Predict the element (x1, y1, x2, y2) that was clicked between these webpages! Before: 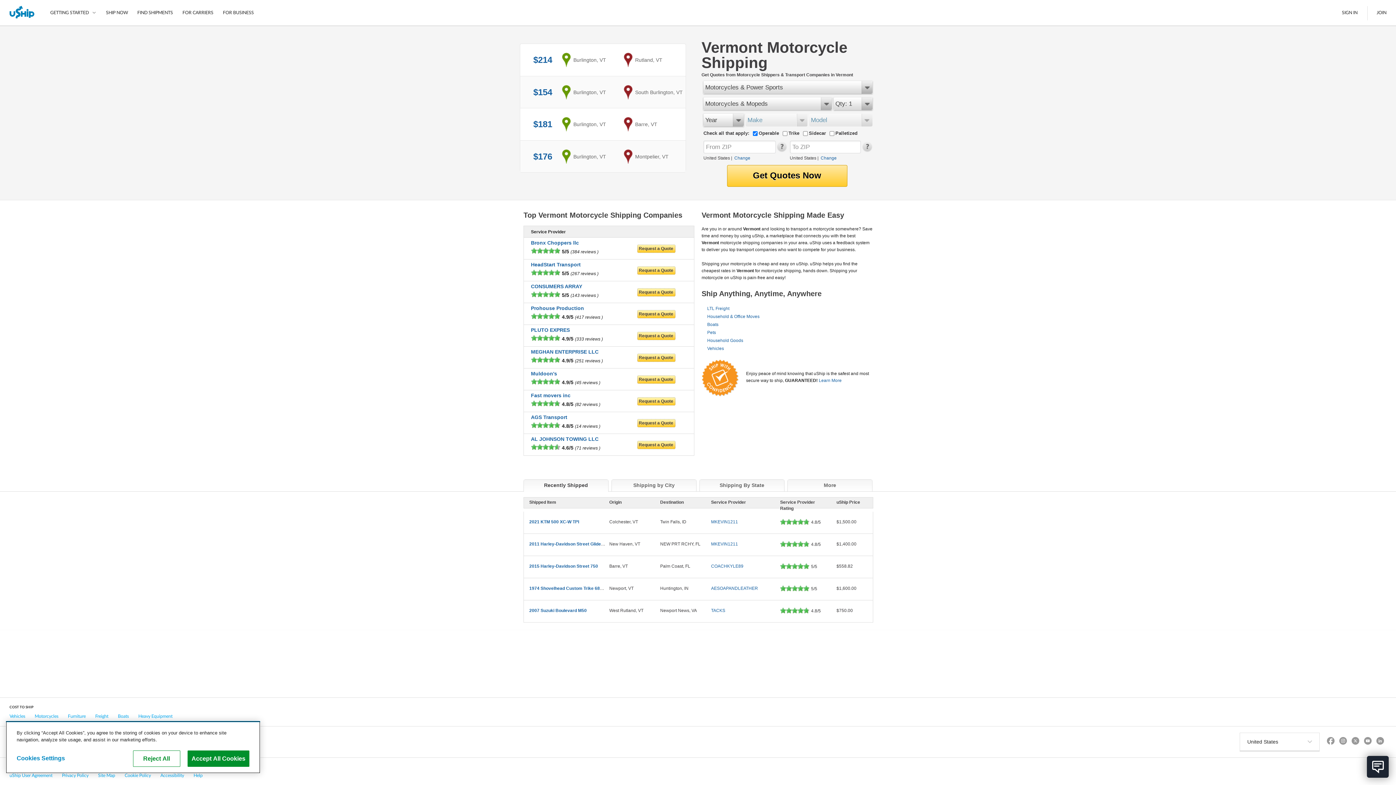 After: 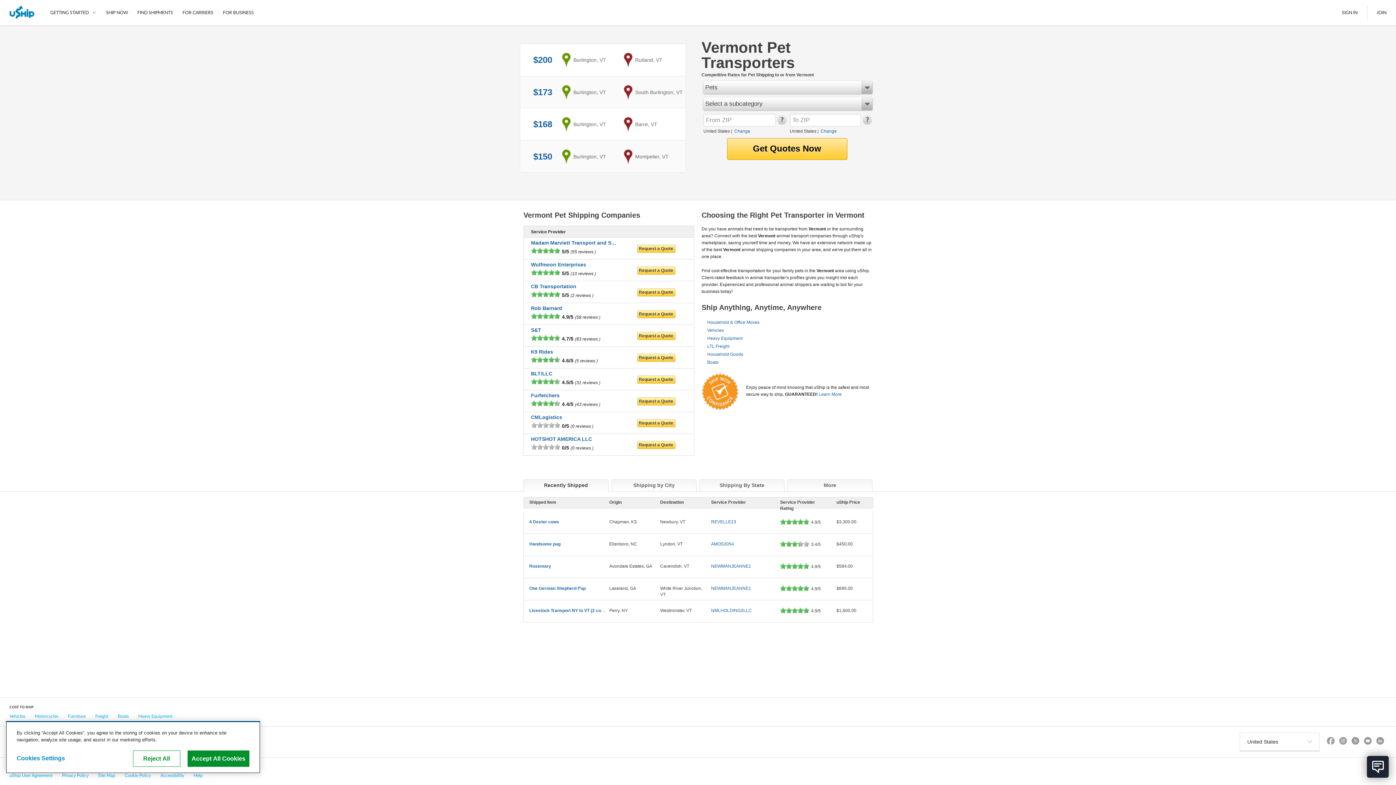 Action: label: Pets bbox: (707, 330, 716, 335)